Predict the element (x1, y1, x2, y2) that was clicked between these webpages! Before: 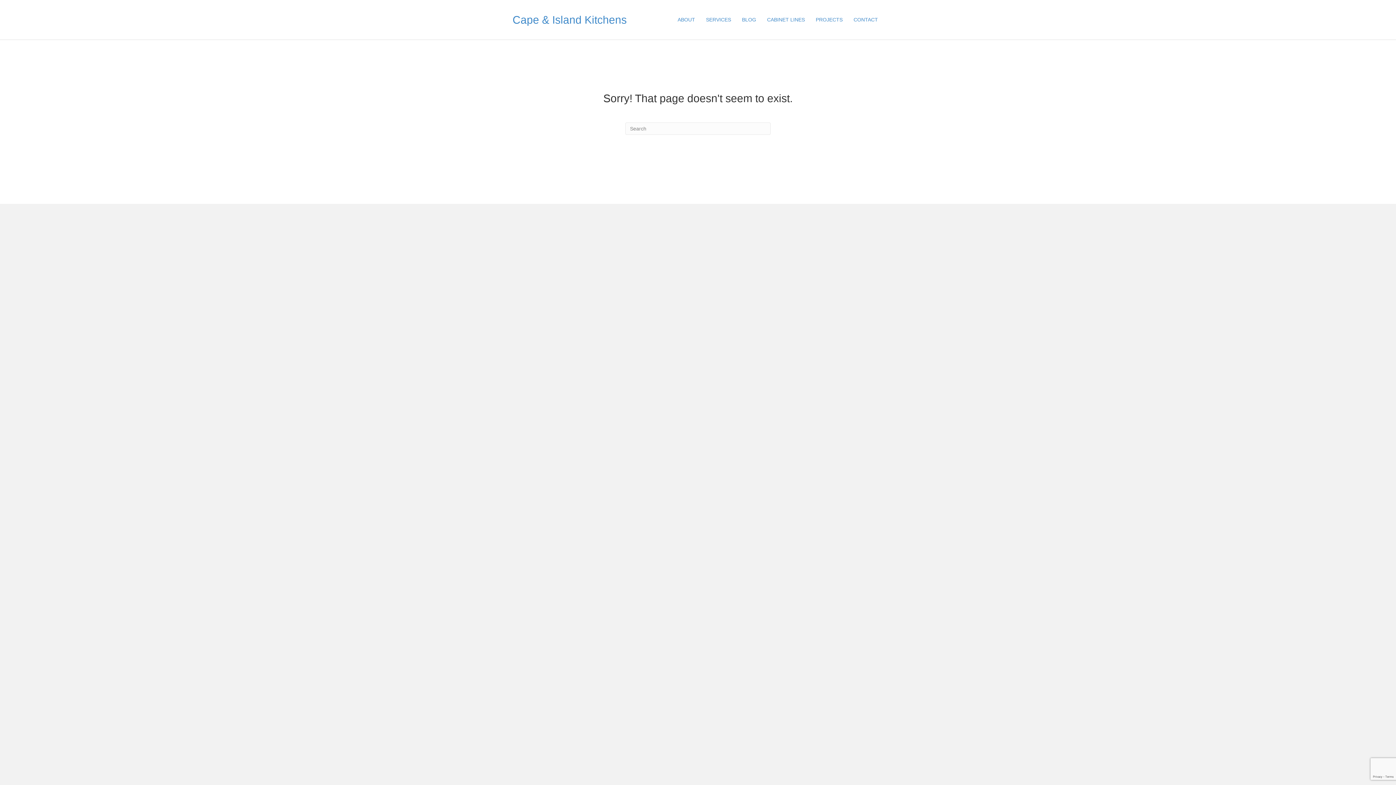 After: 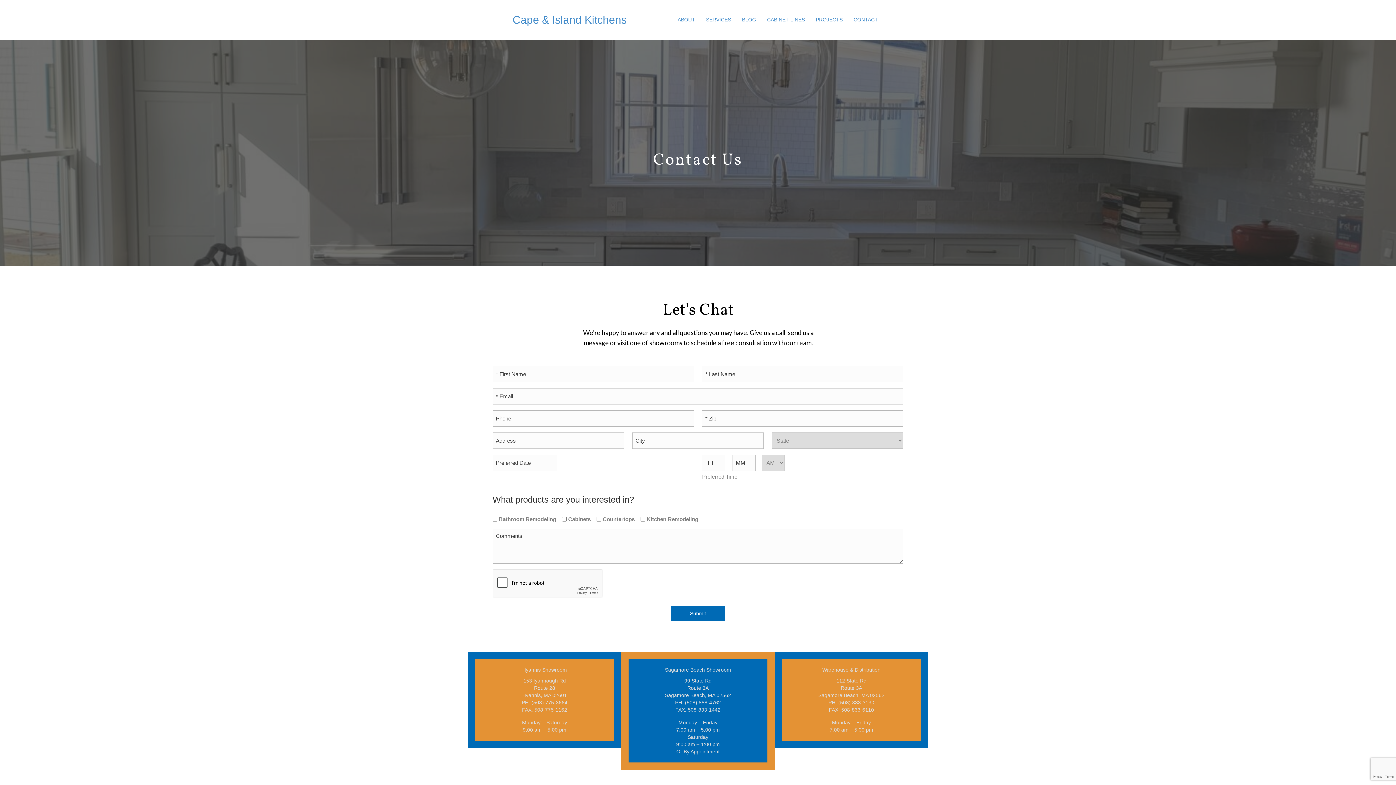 Action: label: CONTACT bbox: (848, 10, 883, 28)